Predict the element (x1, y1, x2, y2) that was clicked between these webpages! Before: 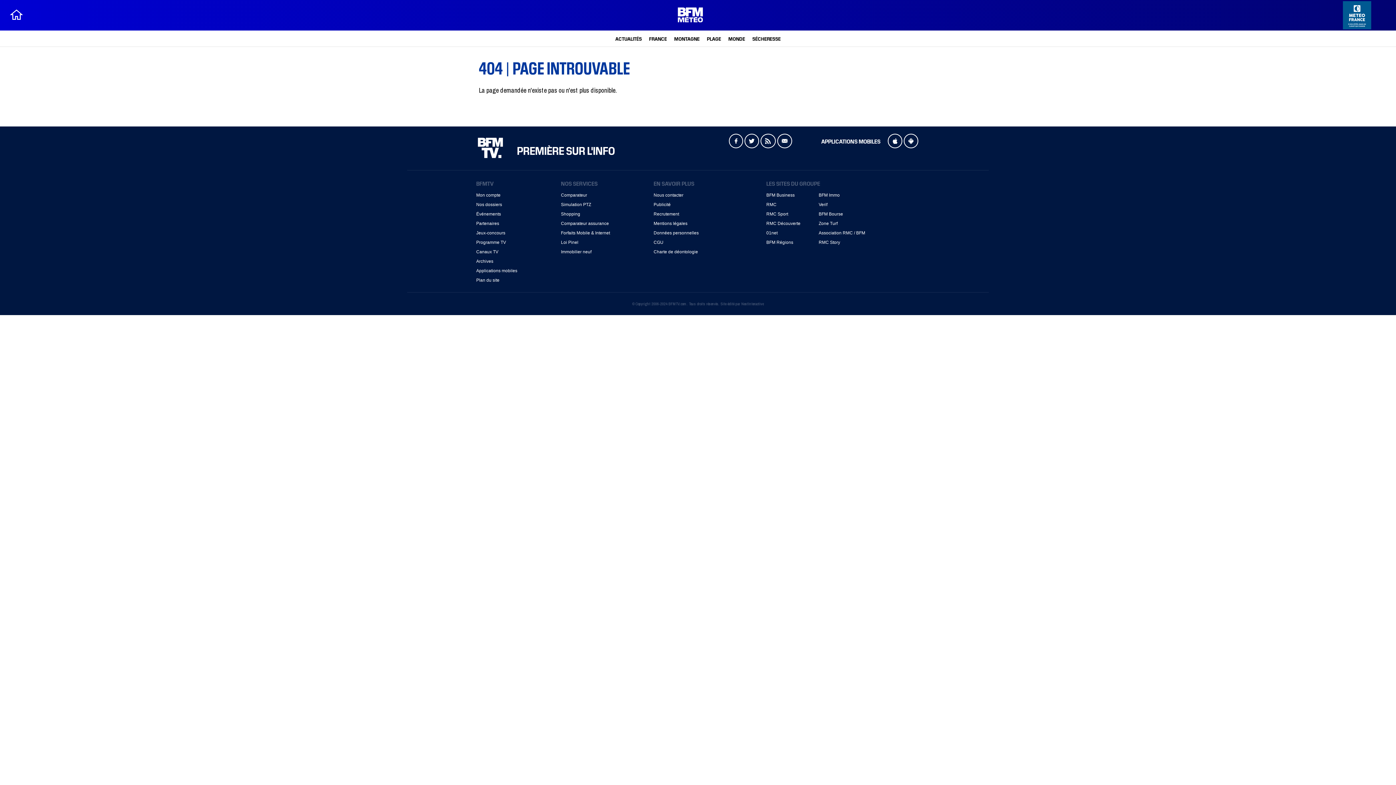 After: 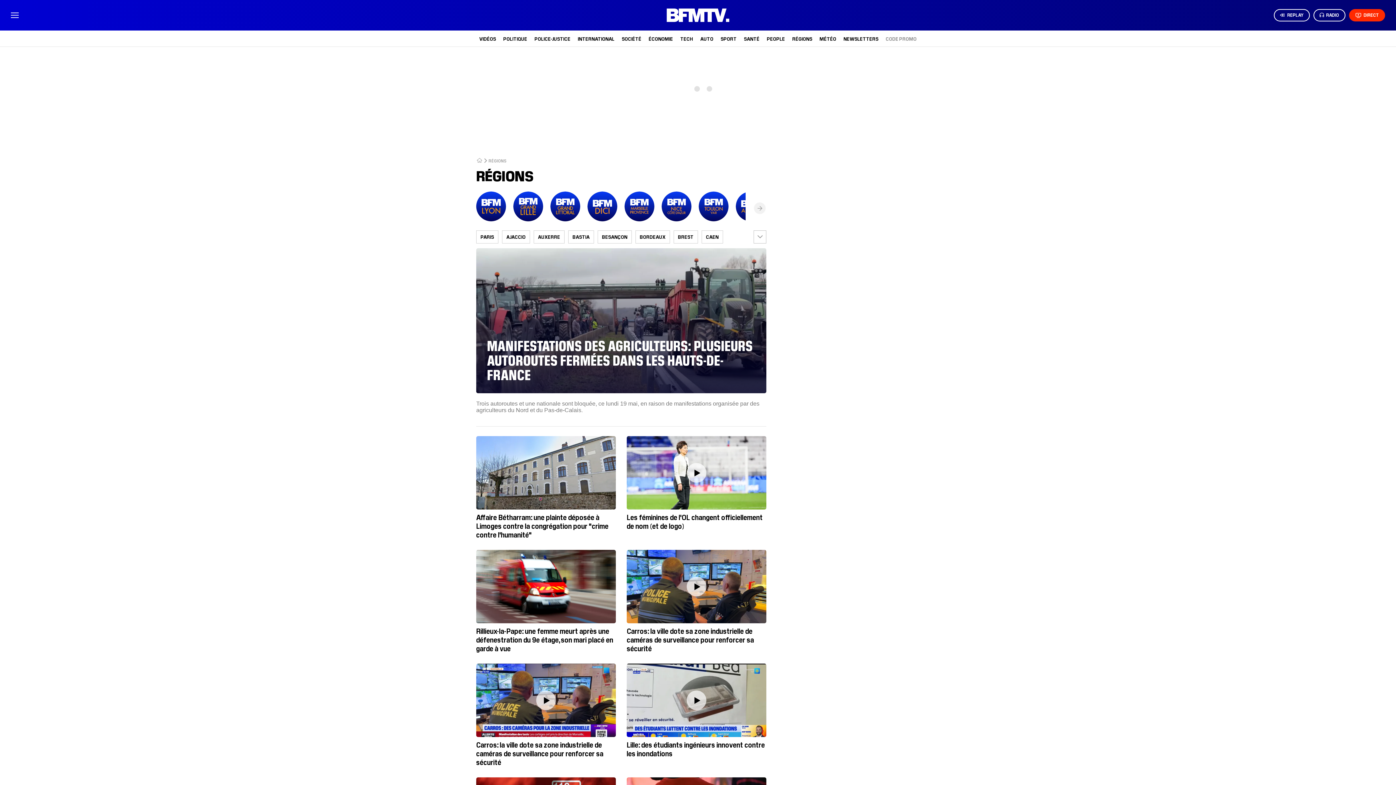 Action: label: BFM Régions bbox: (766, 240, 793, 245)